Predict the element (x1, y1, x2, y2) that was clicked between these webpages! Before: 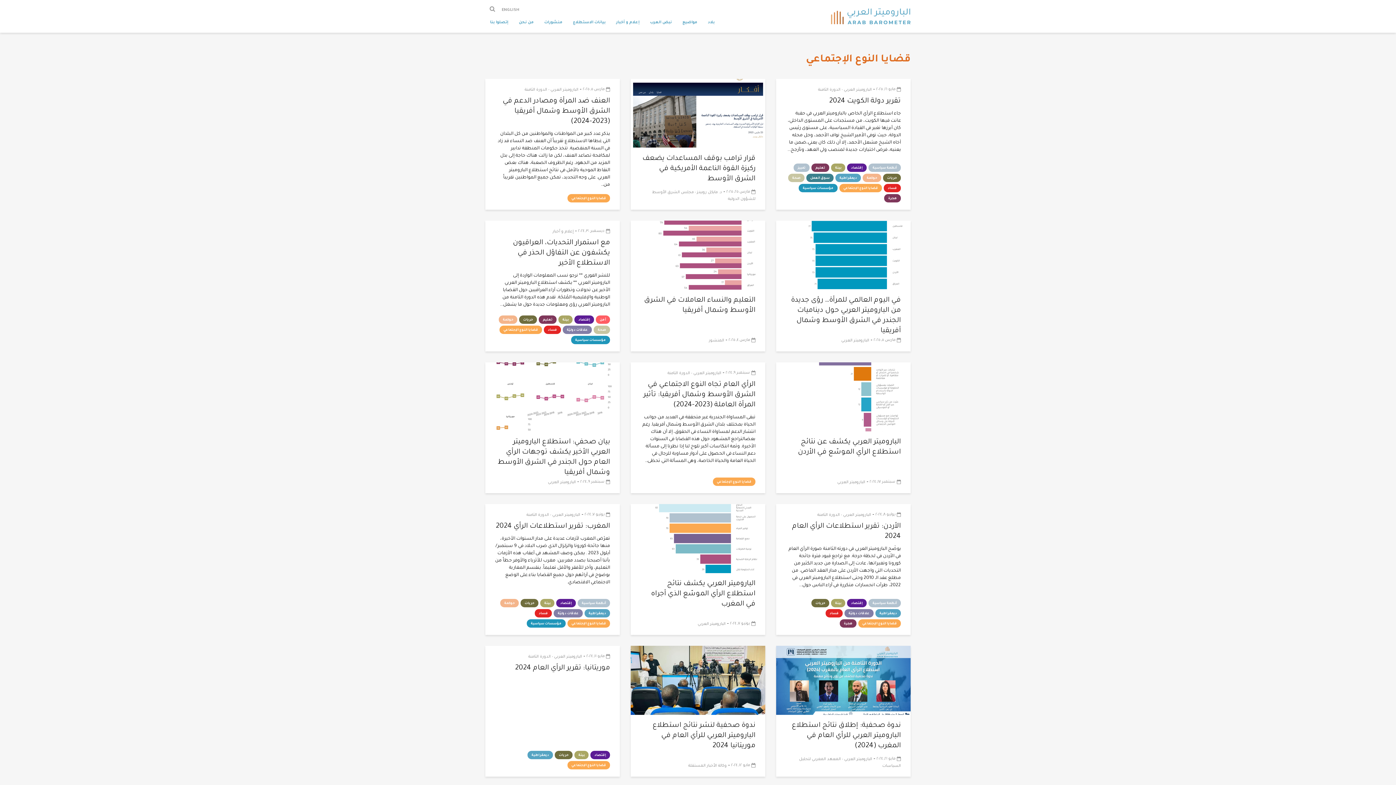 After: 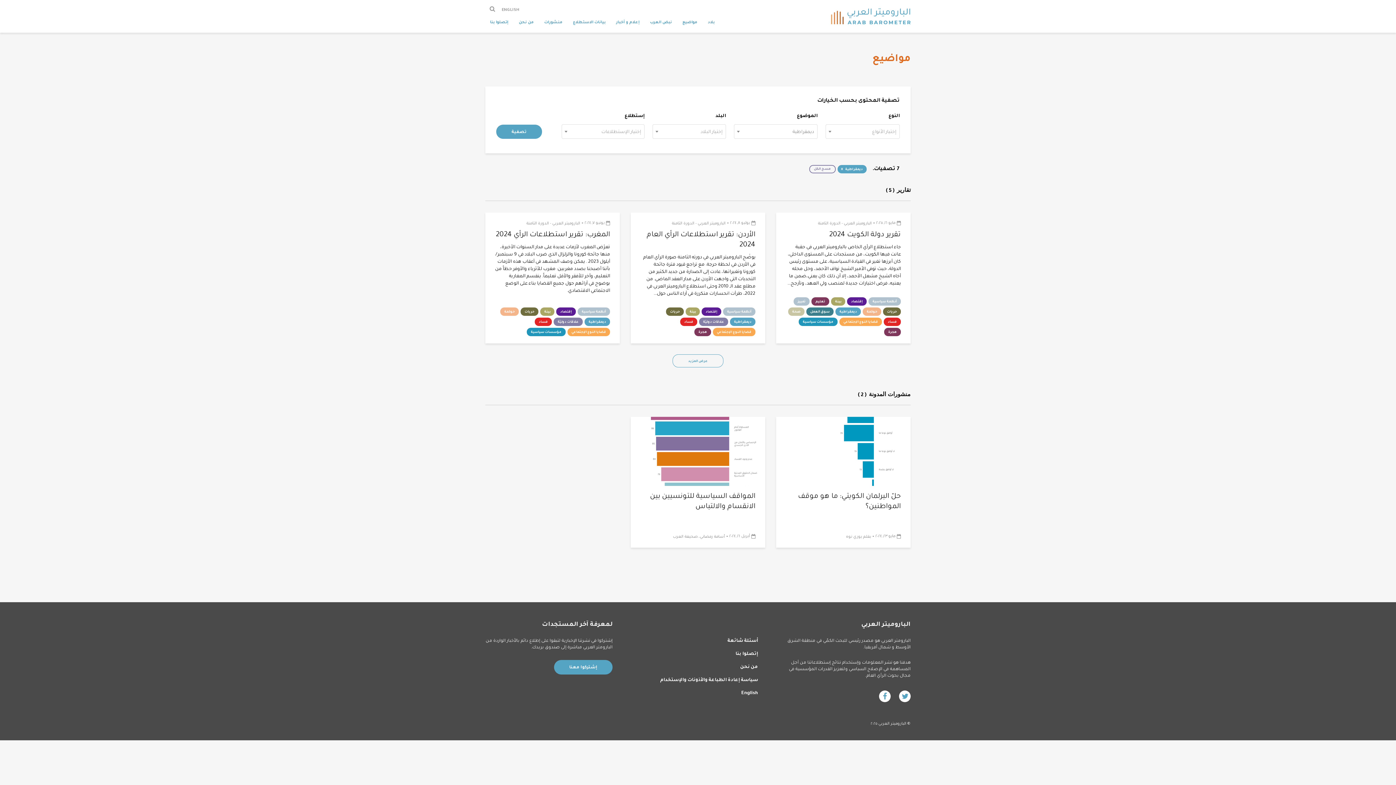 Action: bbox: (527, 751, 553, 759) label: ديمقراطية